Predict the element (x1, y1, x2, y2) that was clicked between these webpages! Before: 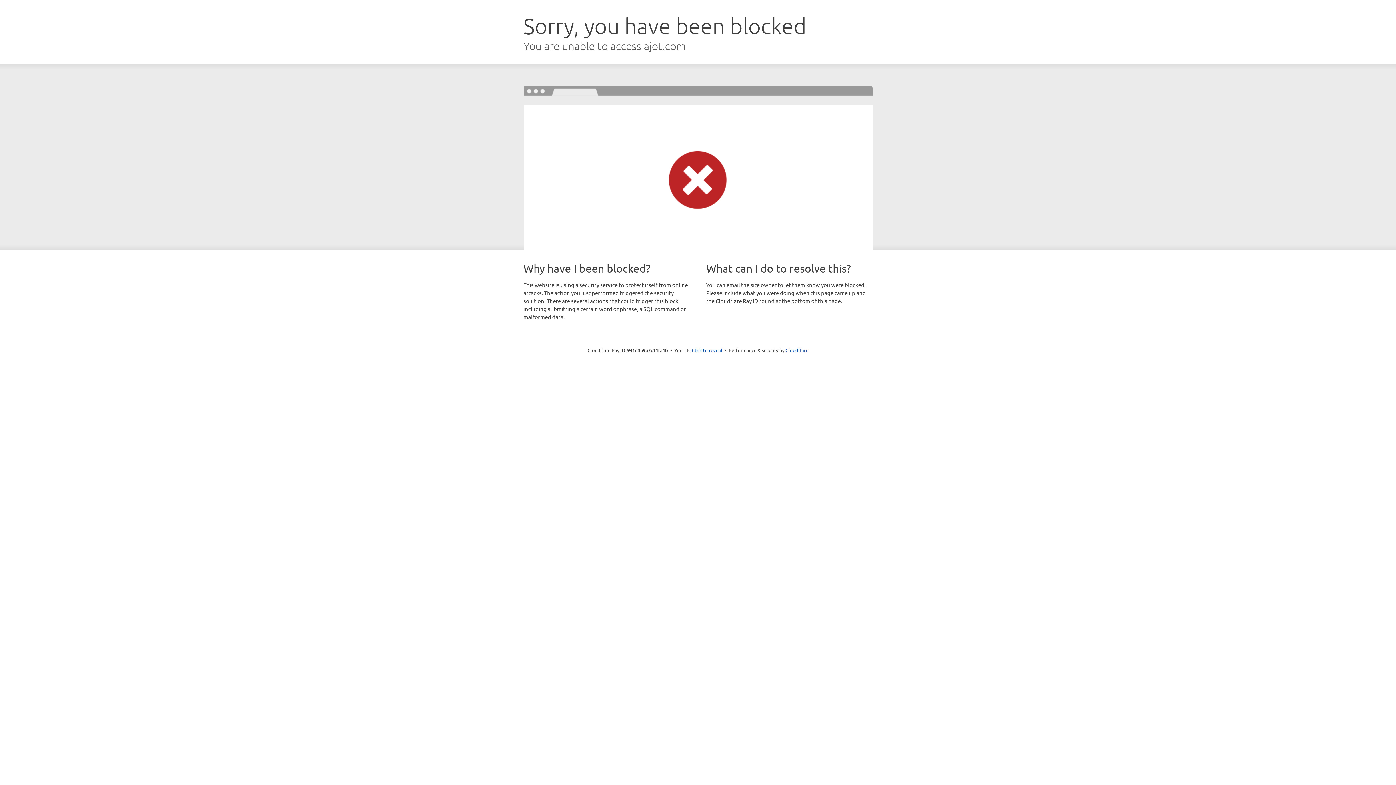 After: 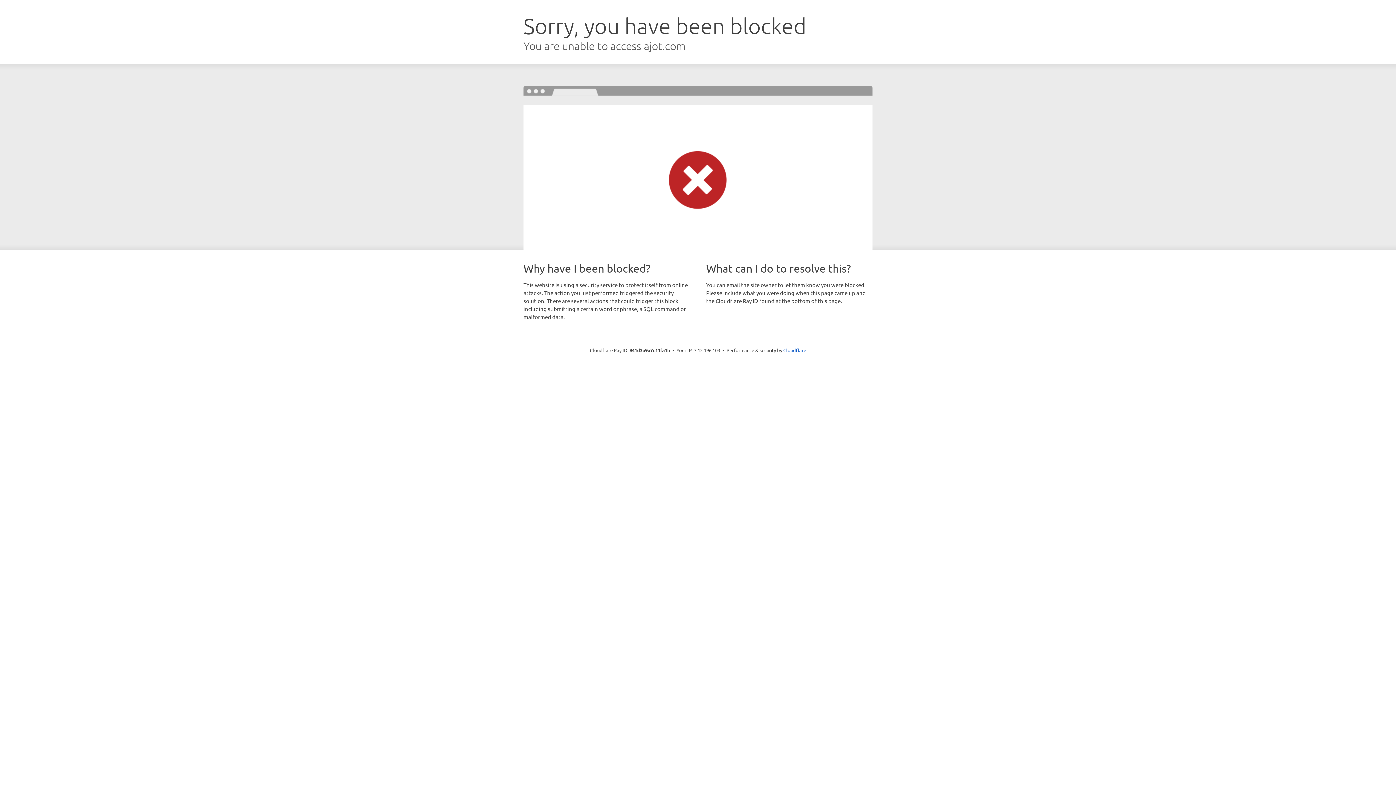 Action: bbox: (692, 346, 722, 353) label: Click to reveal